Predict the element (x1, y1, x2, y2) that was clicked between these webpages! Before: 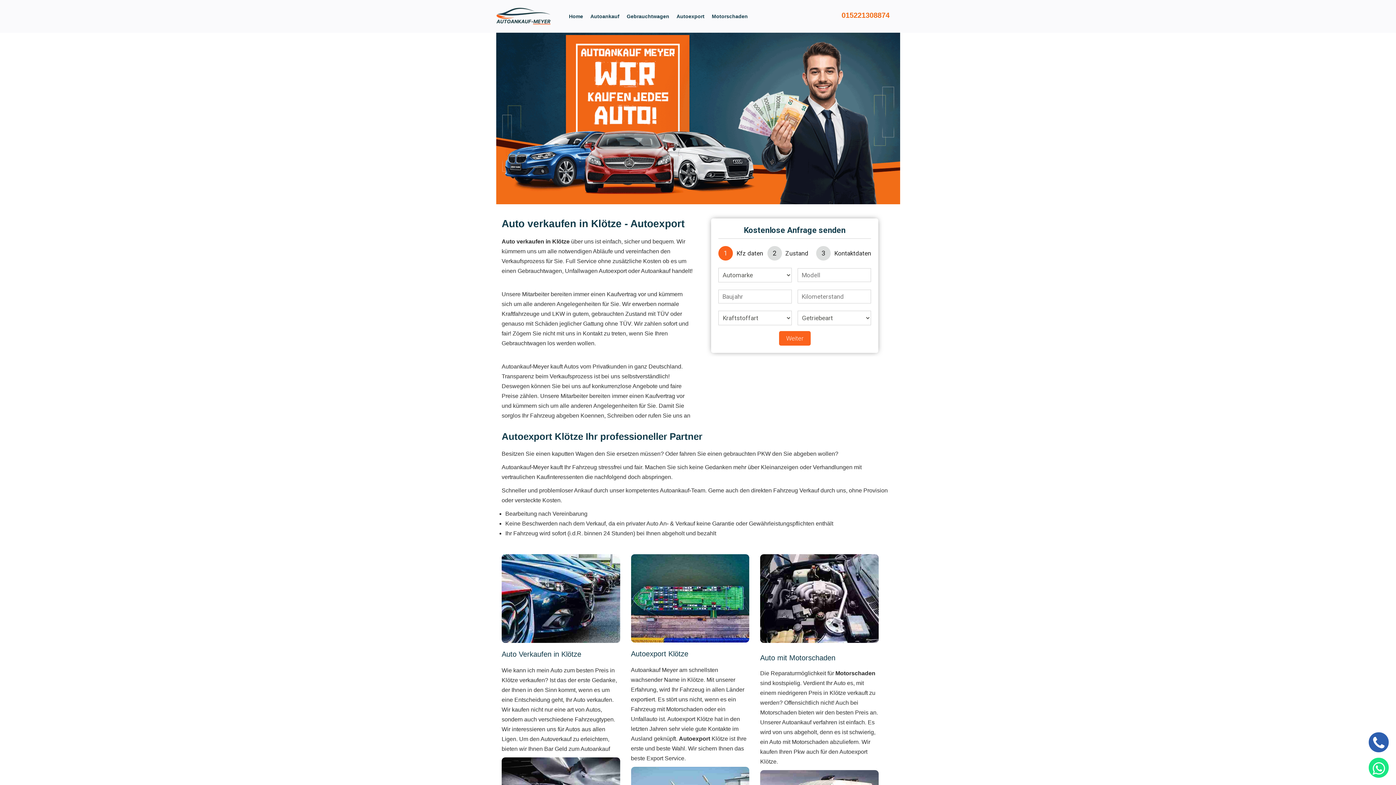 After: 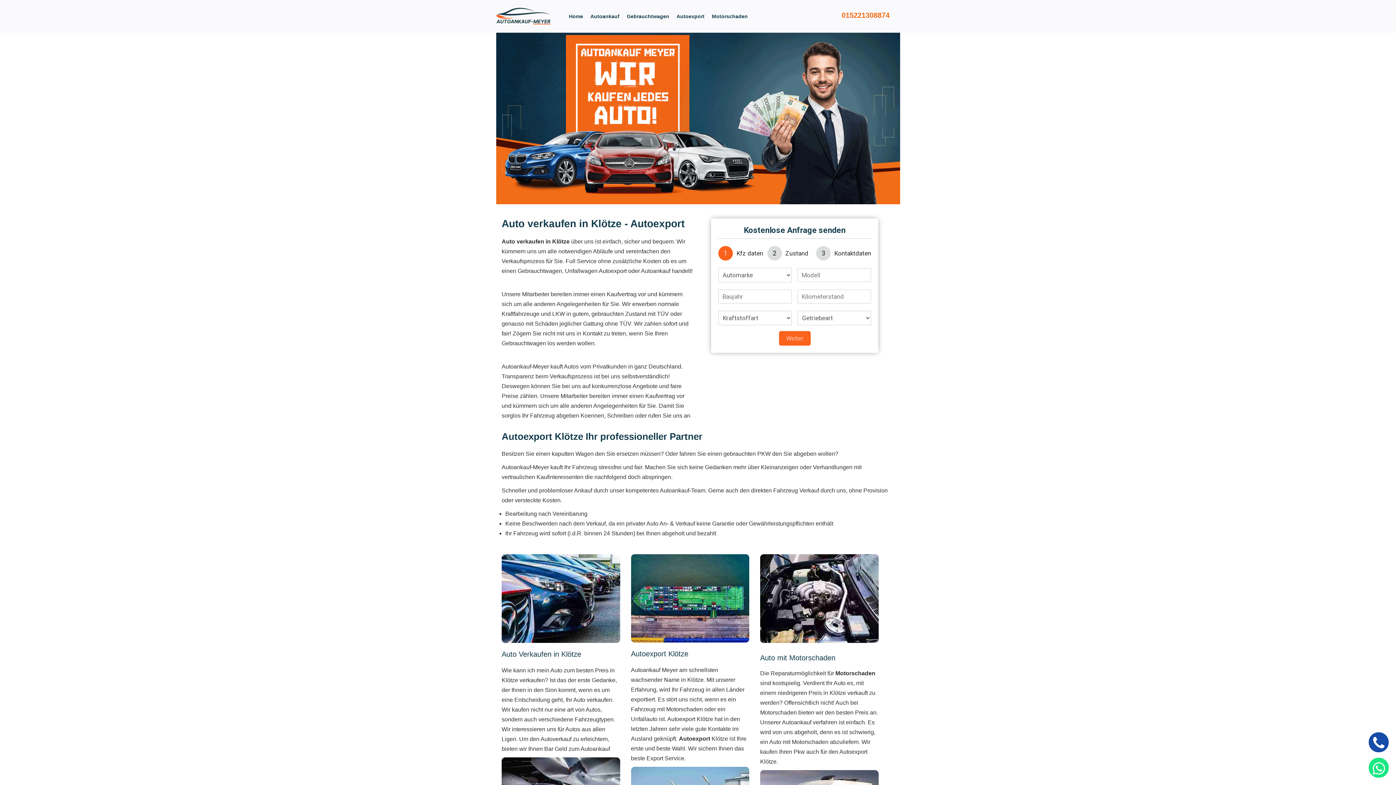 Action: bbox: (1369, 732, 1389, 752)